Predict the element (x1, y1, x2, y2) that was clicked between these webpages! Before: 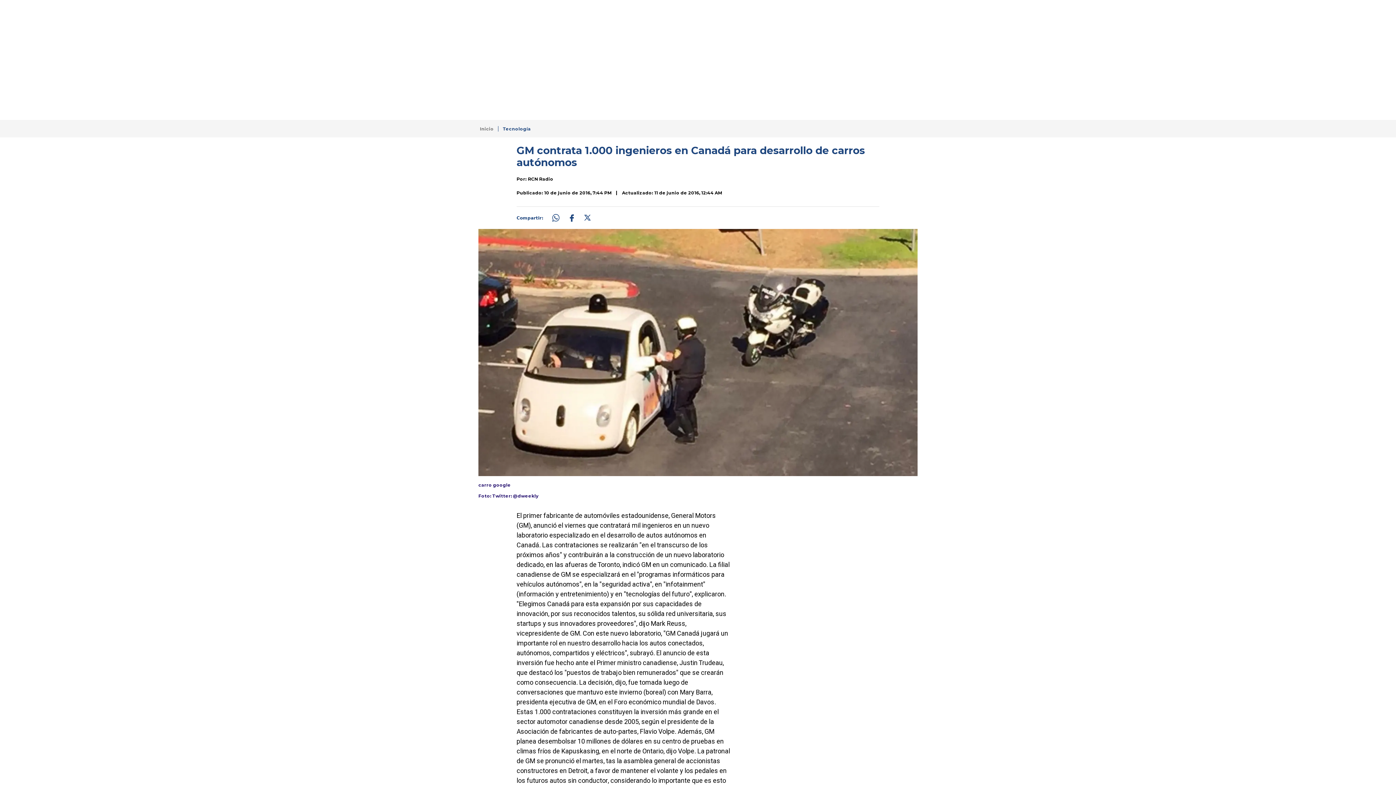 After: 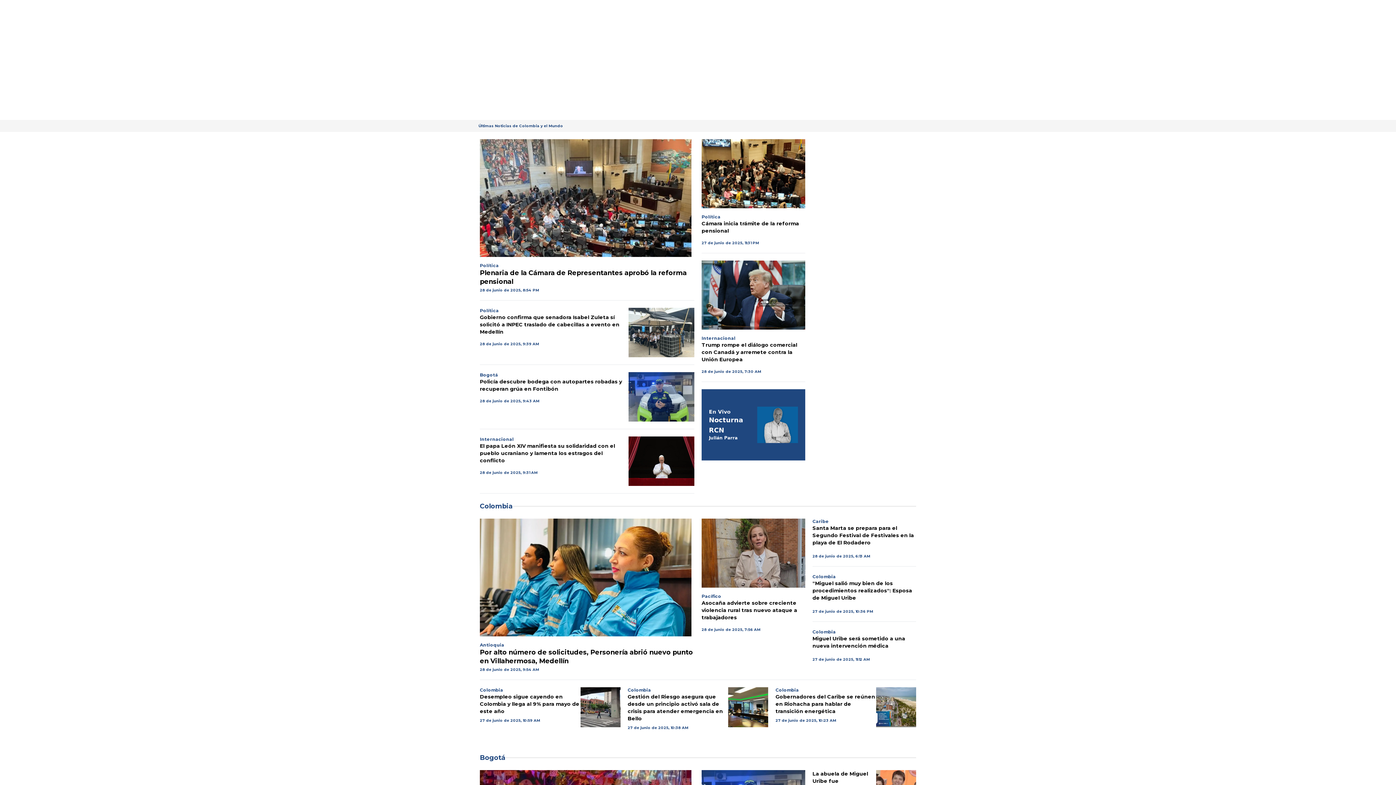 Action: bbox: (480, 126, 493, 131) label: Inicio